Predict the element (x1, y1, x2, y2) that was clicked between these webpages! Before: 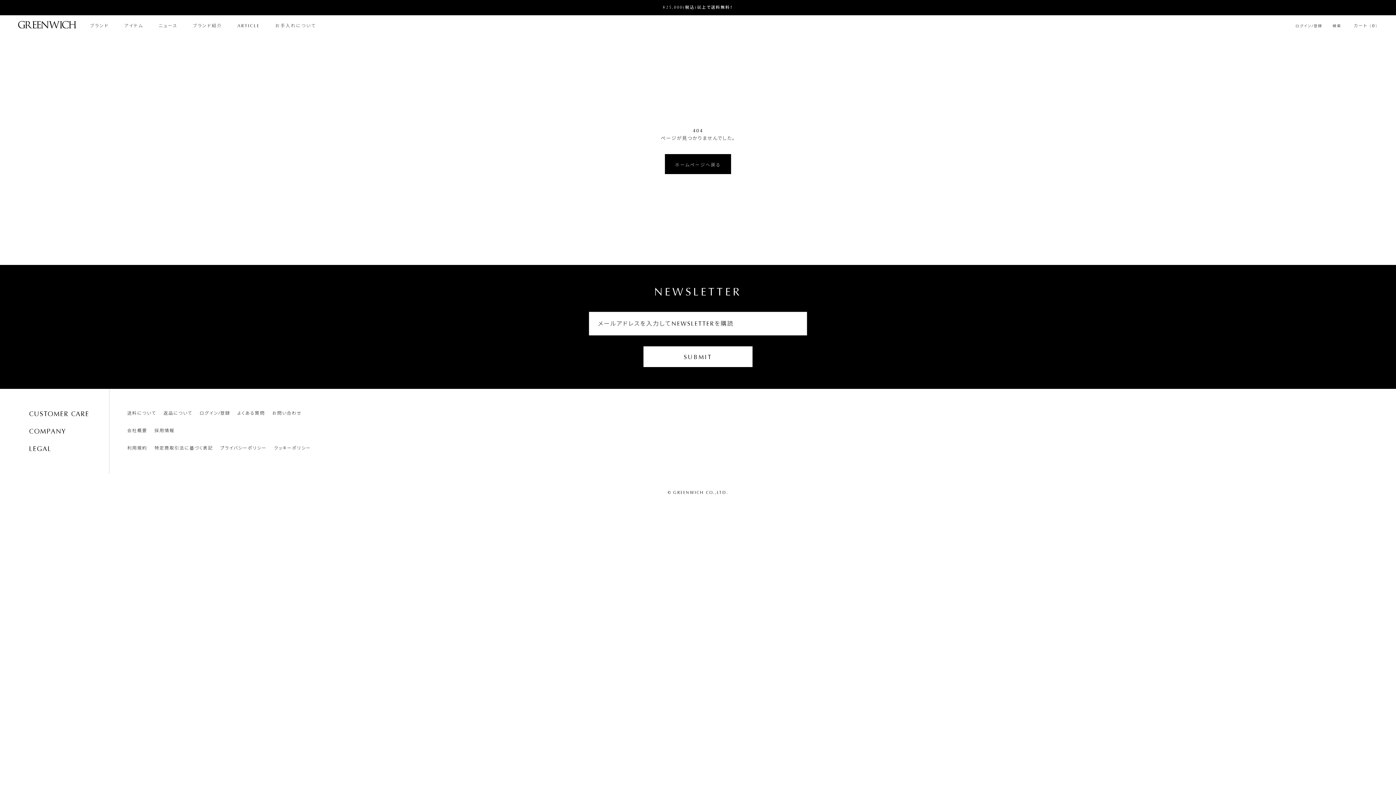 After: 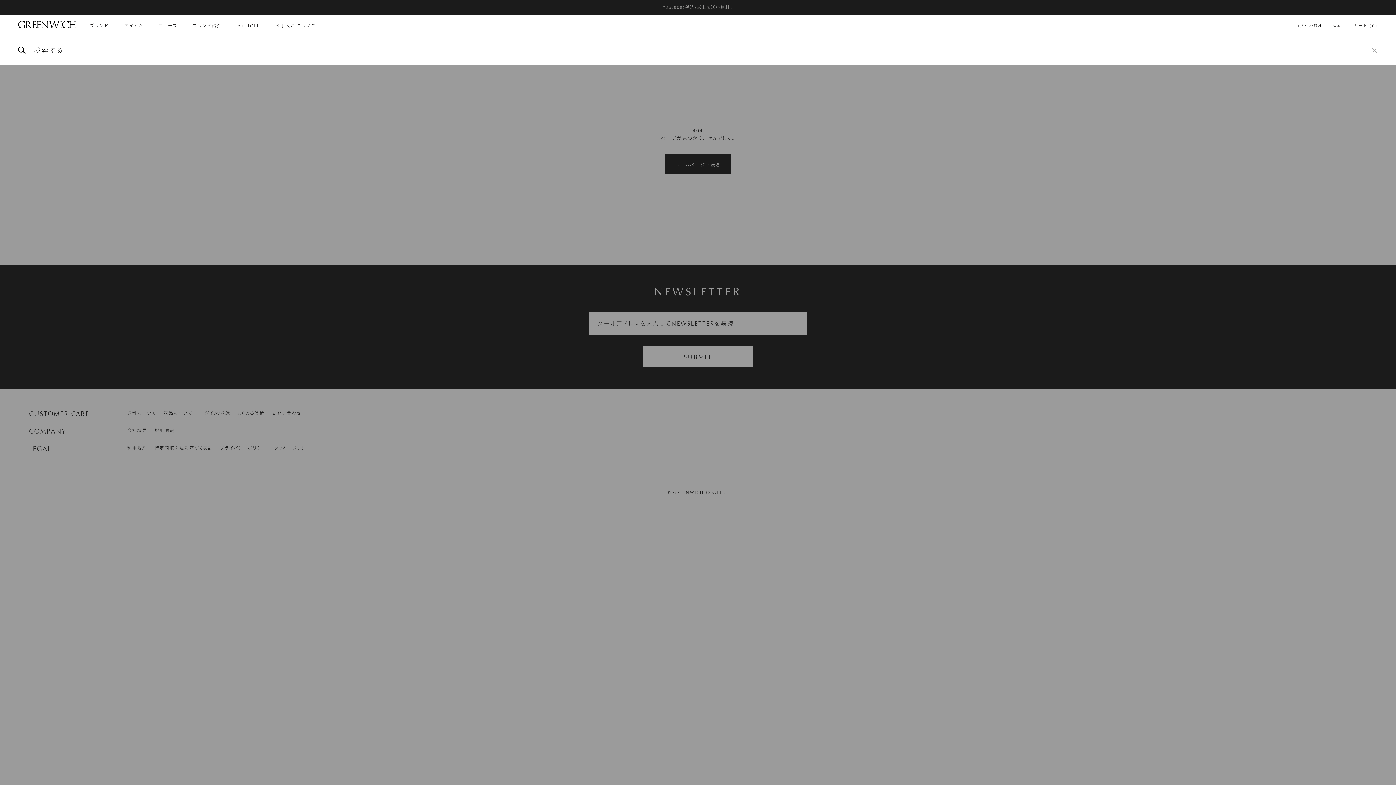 Action: bbox: (1332, 23, 1341, 29) label: 検索